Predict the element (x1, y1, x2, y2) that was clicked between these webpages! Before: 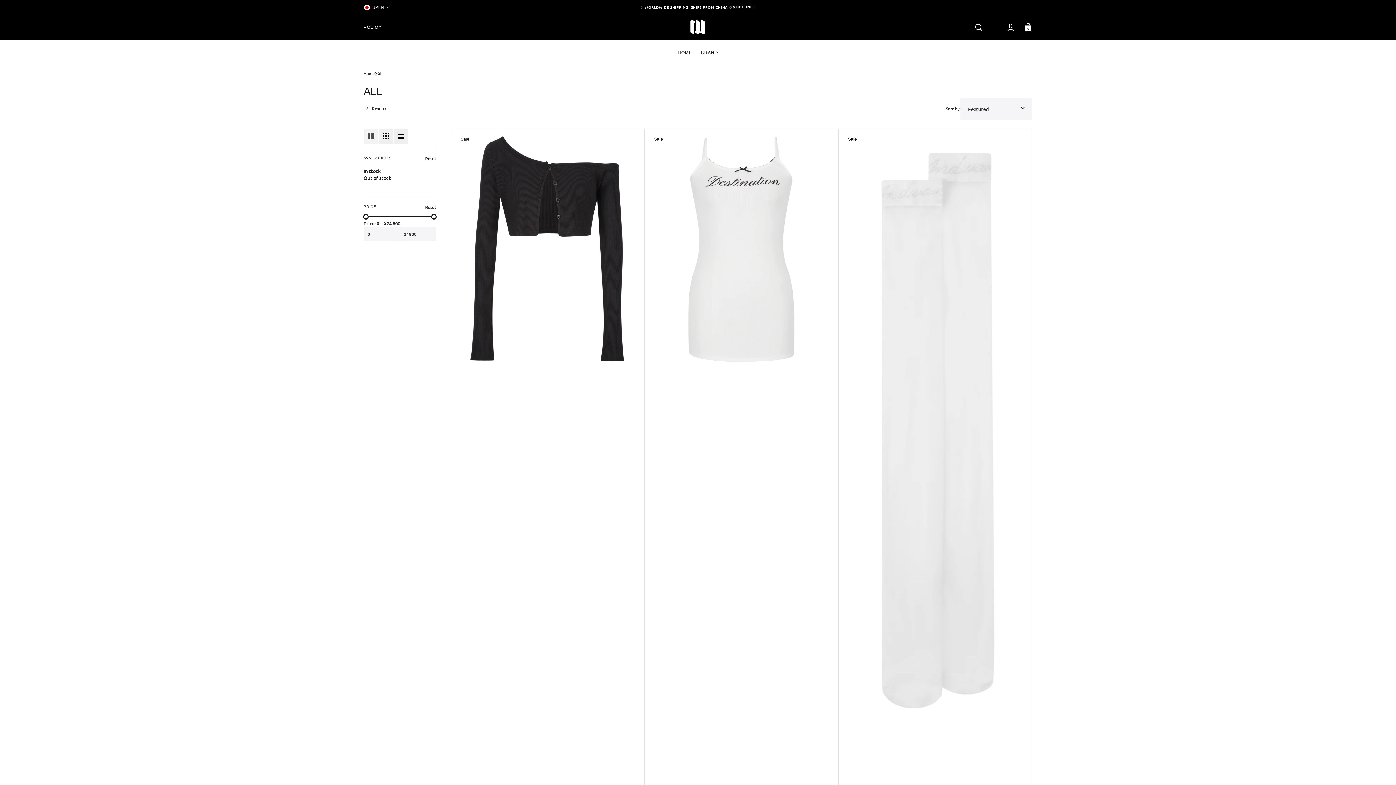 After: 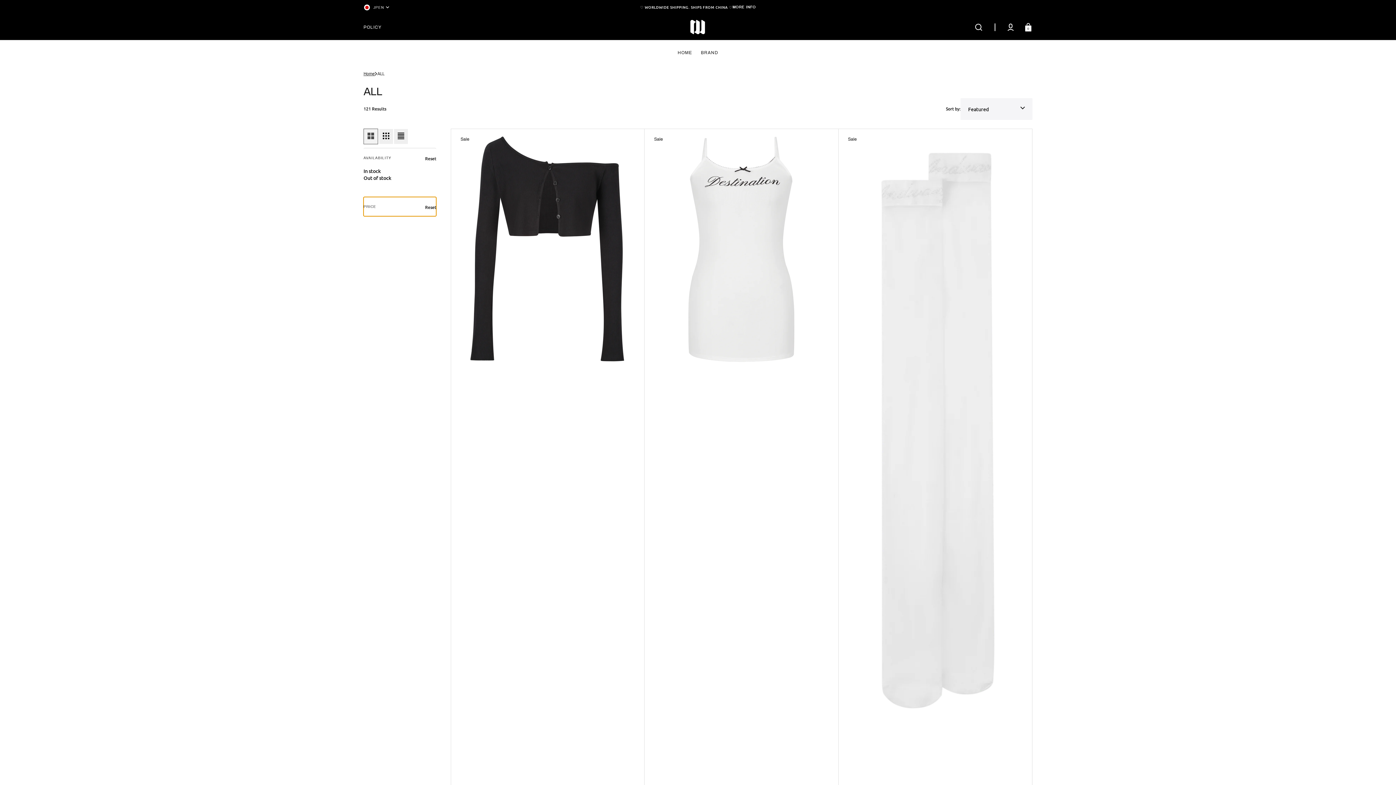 Action: label: PRICE
Reset bbox: (363, 197, 436, 216)